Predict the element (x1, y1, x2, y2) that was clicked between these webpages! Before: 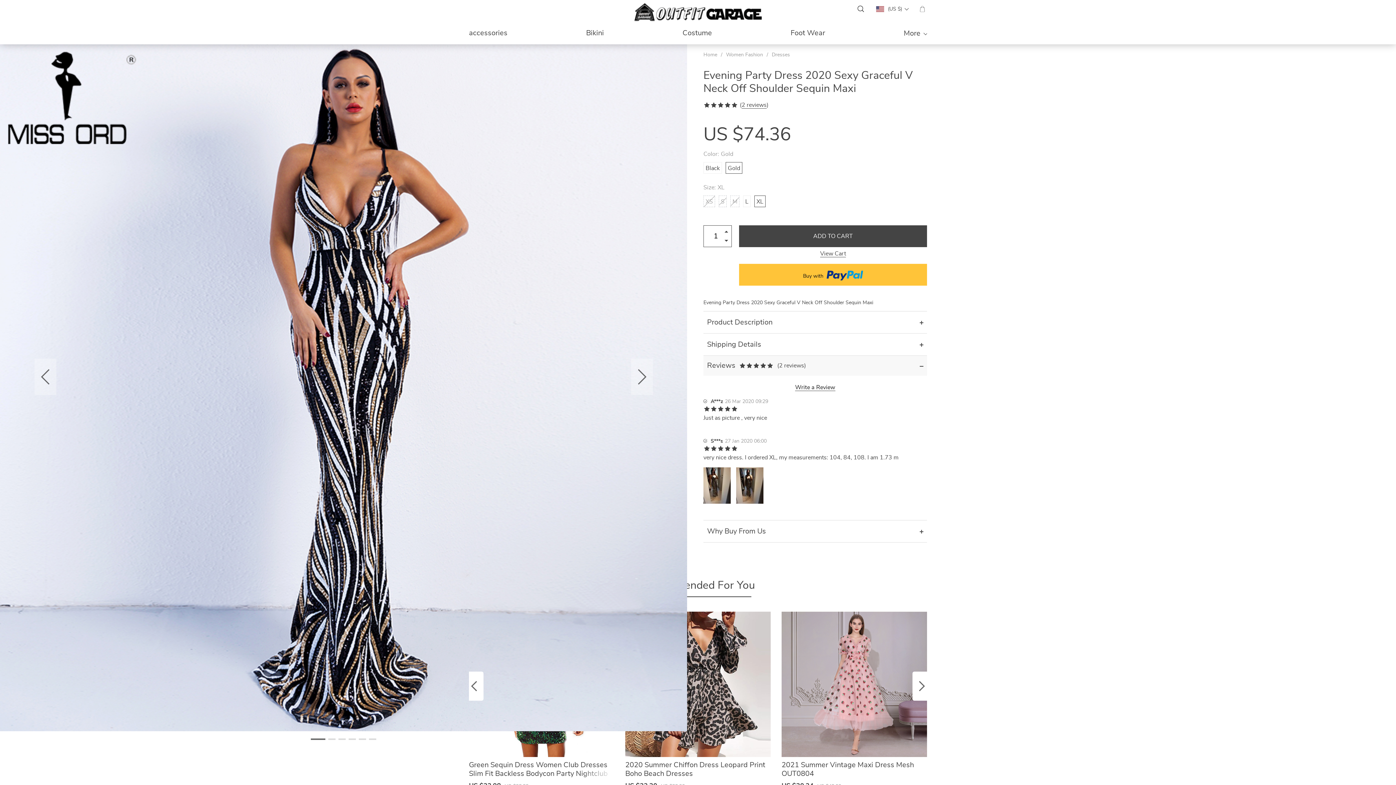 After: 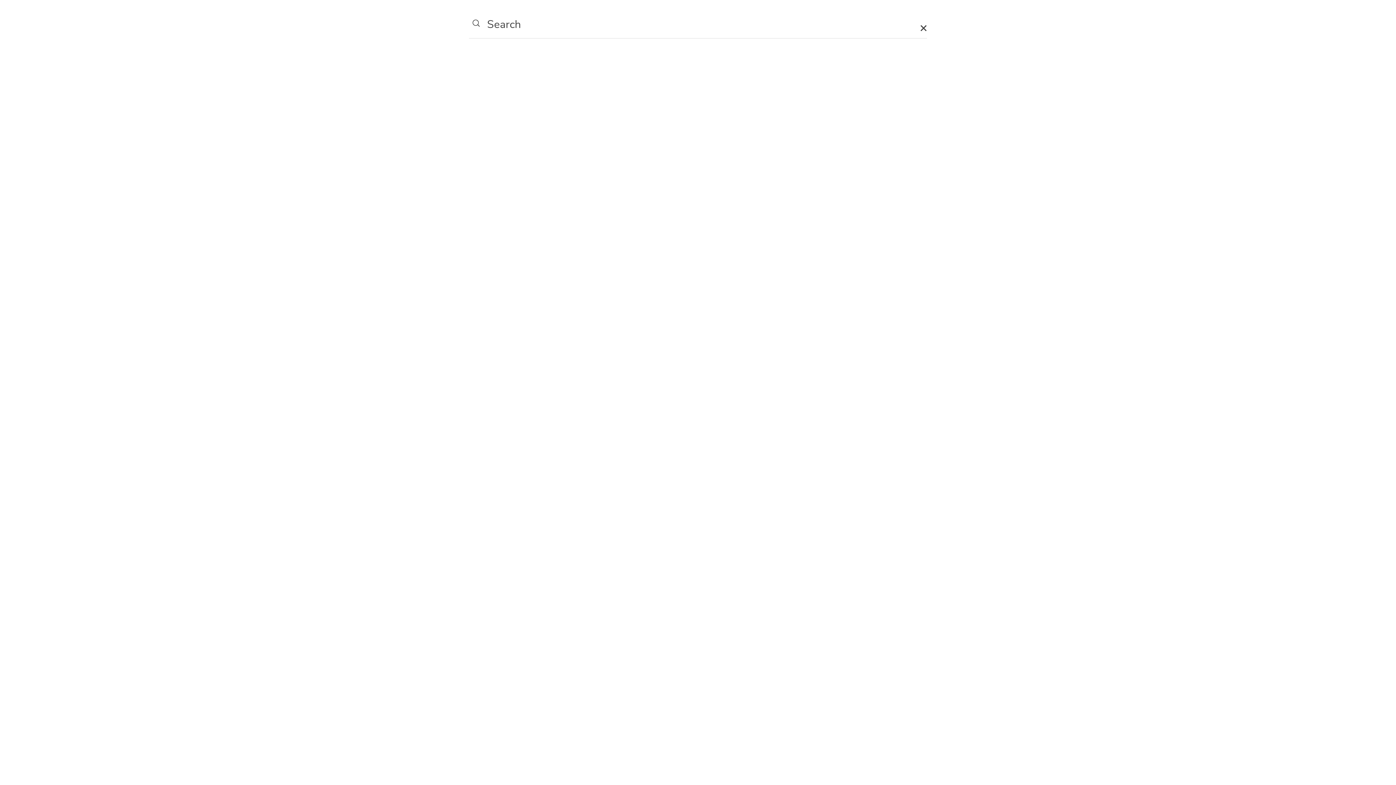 Action: bbox: (854, 1, 865, 16)